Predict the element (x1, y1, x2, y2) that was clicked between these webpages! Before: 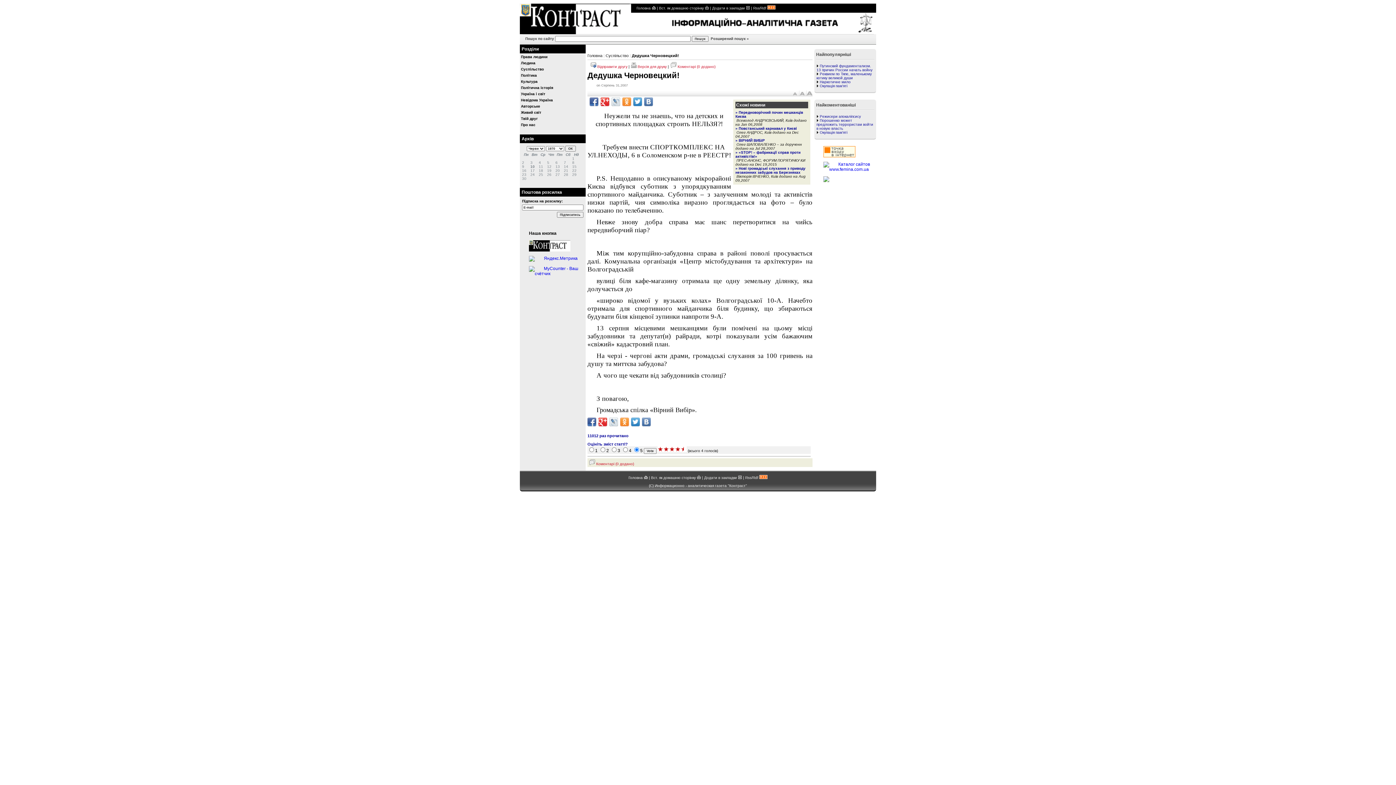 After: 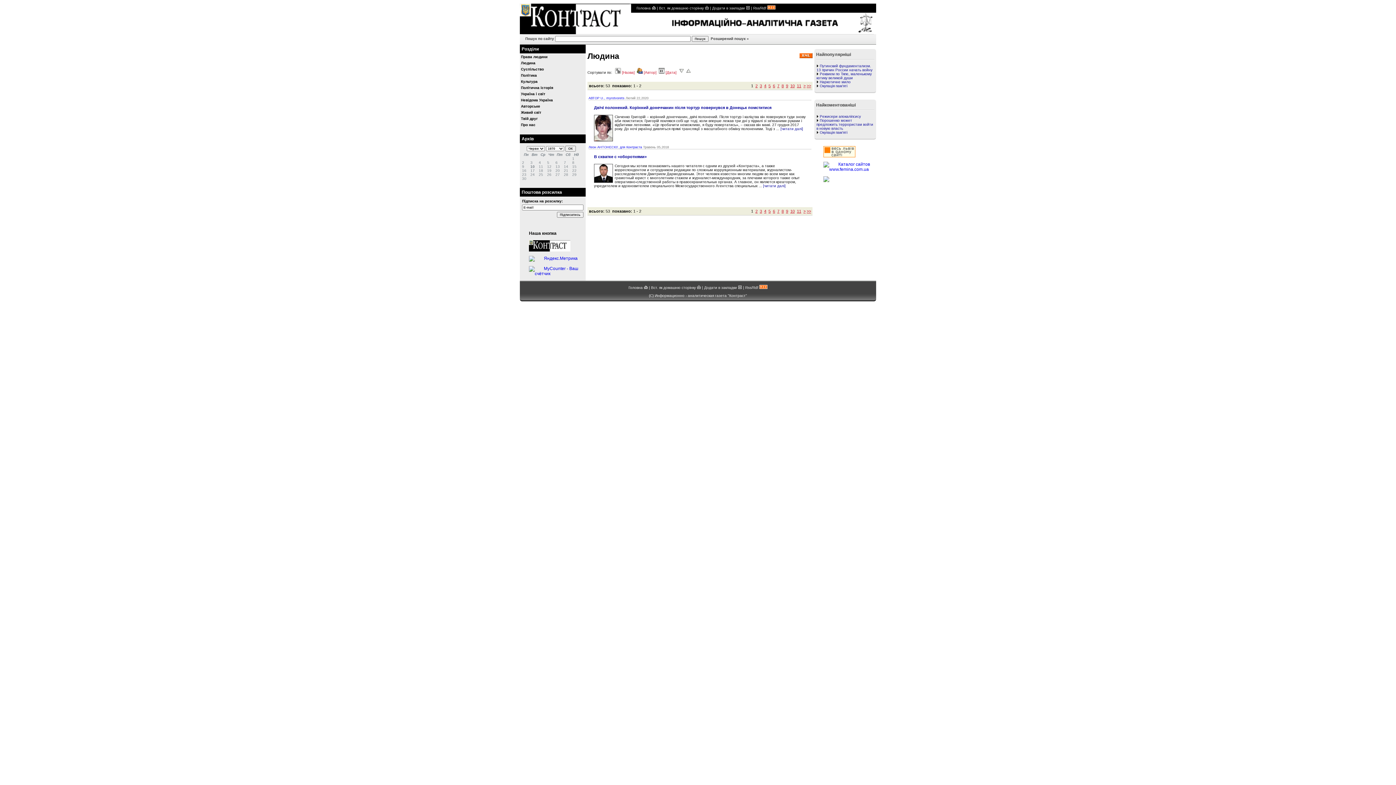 Action: label: Людина bbox: (520, 60, 585, 66)